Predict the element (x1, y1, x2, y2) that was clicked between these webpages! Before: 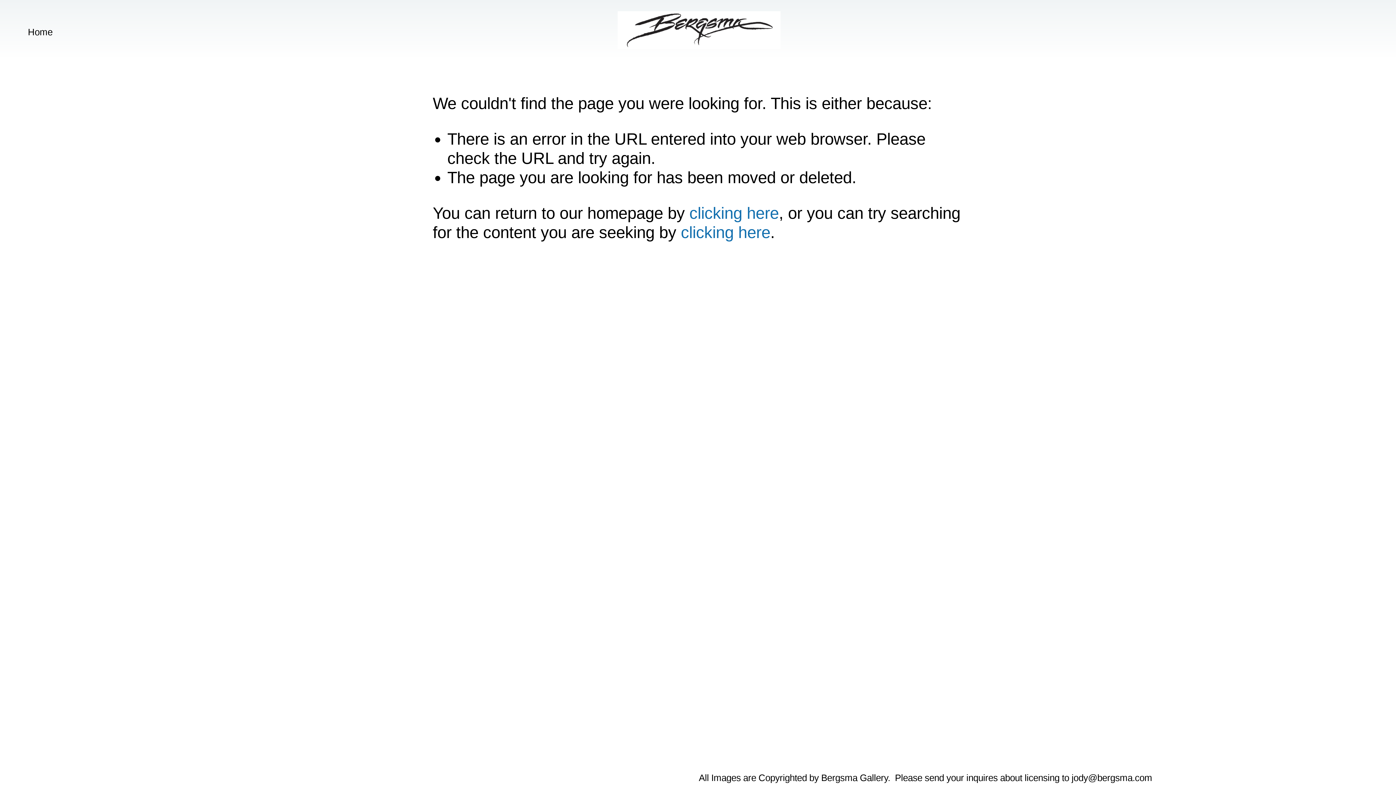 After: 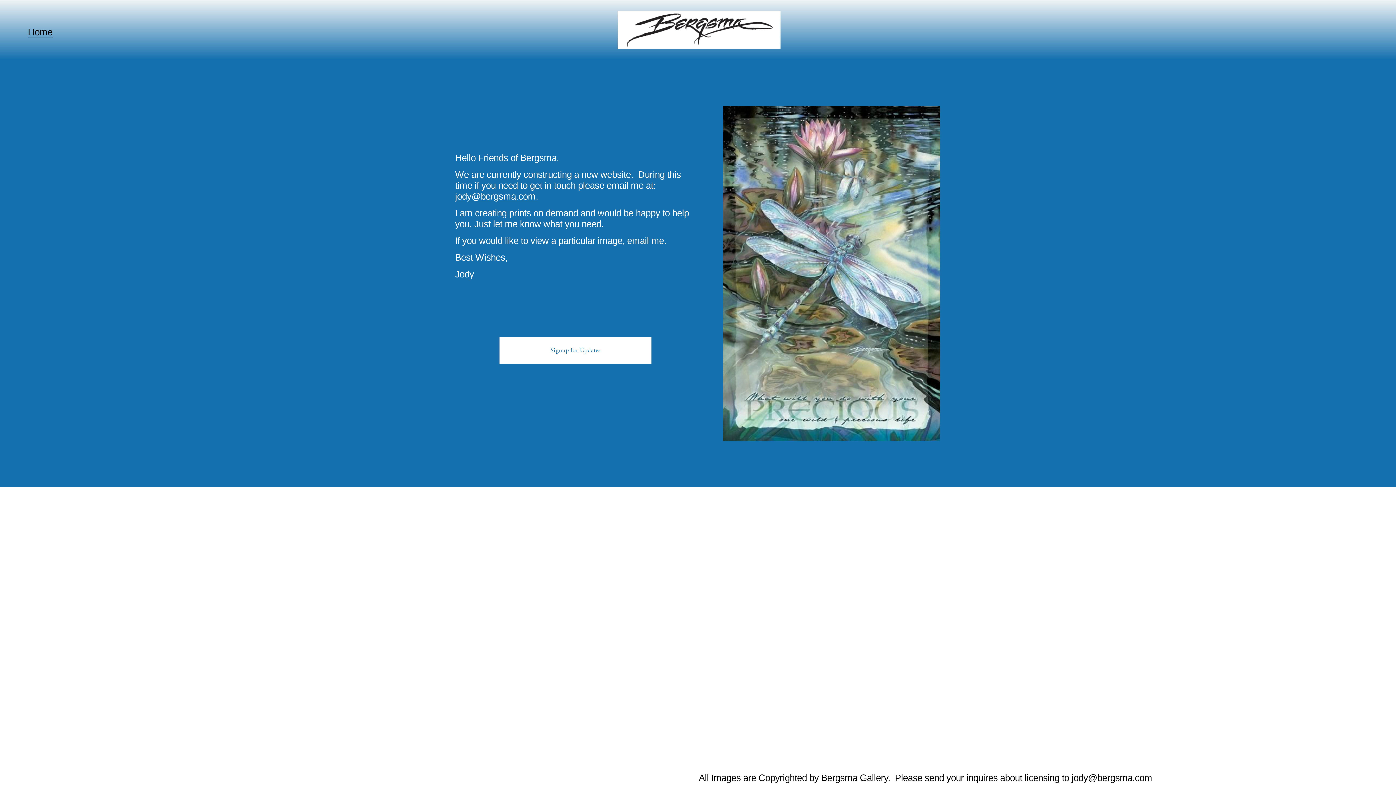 Action: bbox: (27, 25, 52, 38) label: Home